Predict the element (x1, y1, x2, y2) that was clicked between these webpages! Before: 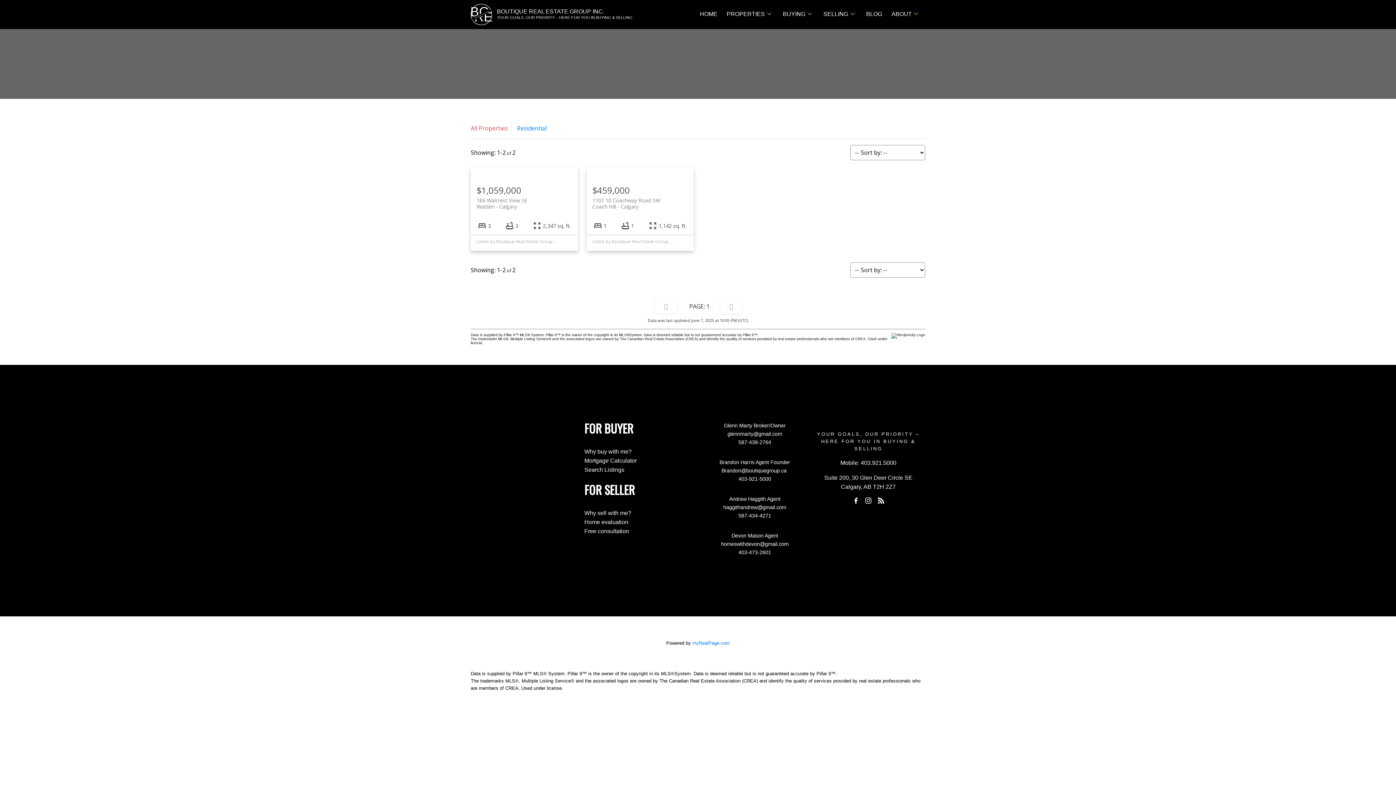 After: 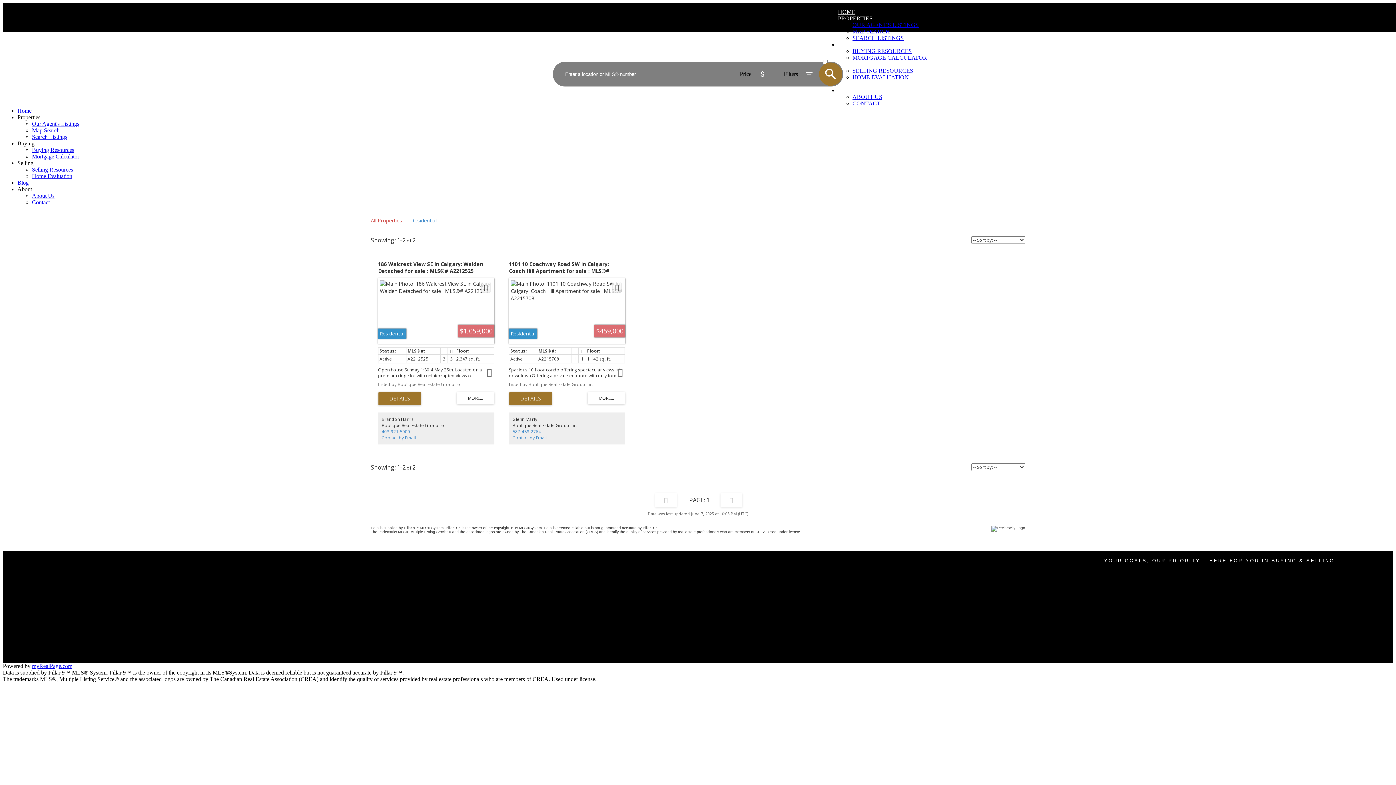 Action: label: 1 bbox: (684, 299, 715, 313)